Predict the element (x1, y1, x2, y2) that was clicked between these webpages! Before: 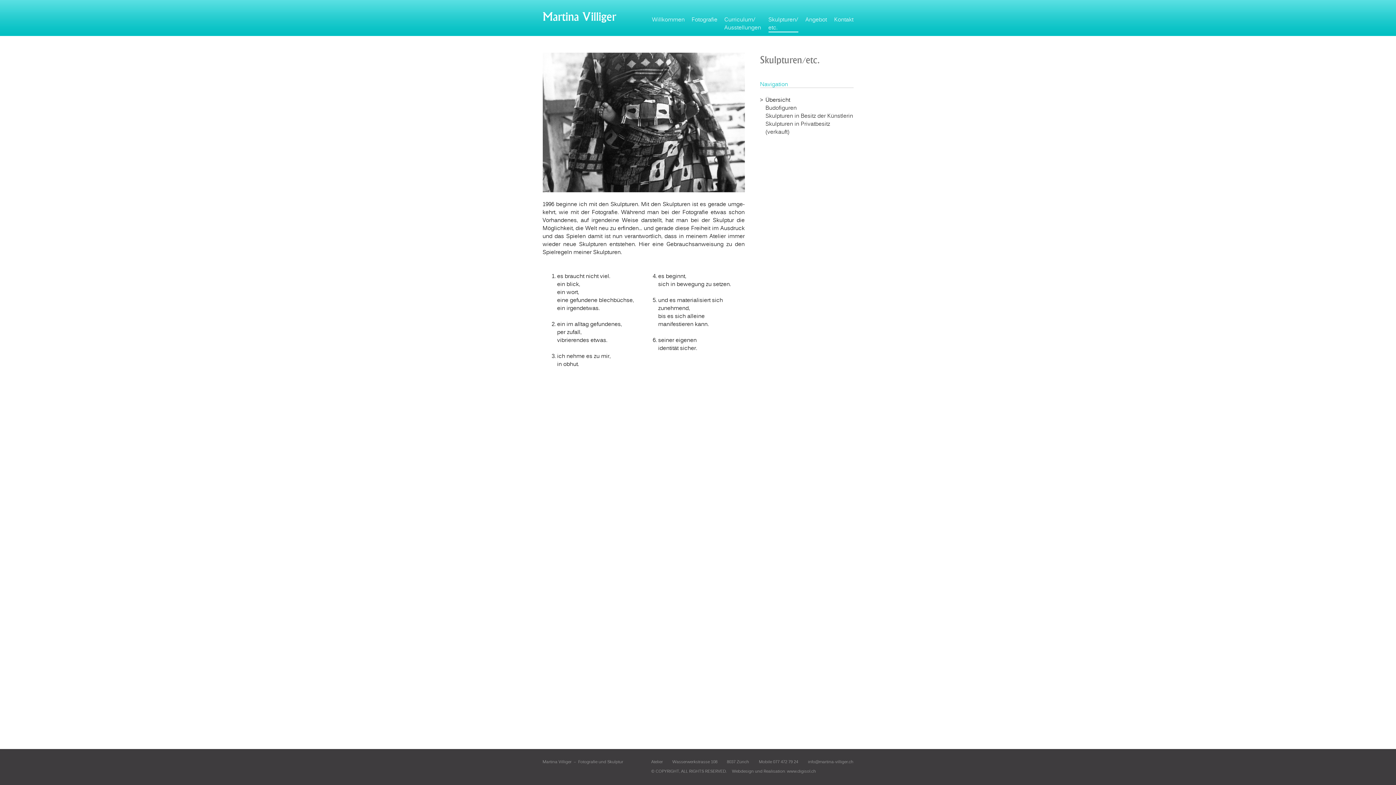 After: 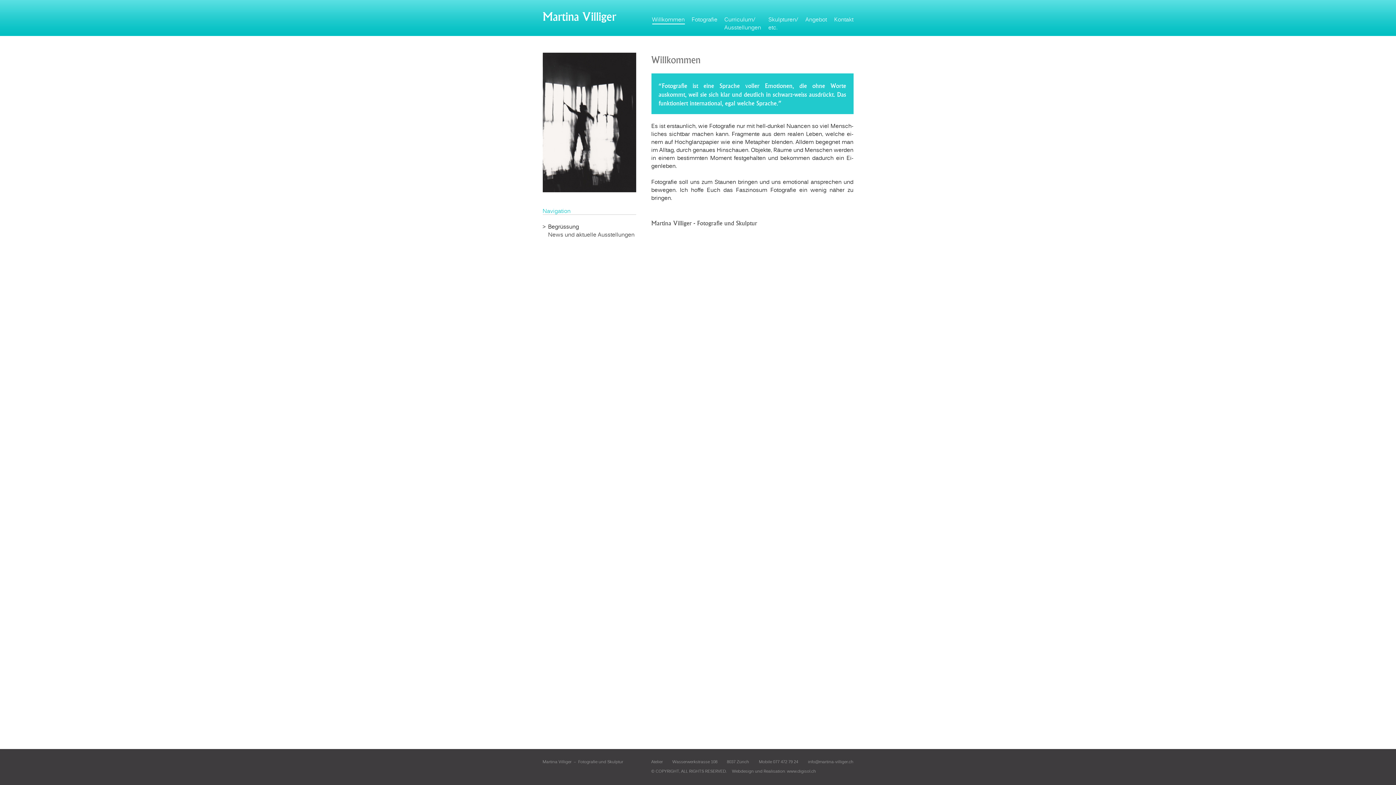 Action: label: Willkommen bbox: (652, 16, 684, 22)